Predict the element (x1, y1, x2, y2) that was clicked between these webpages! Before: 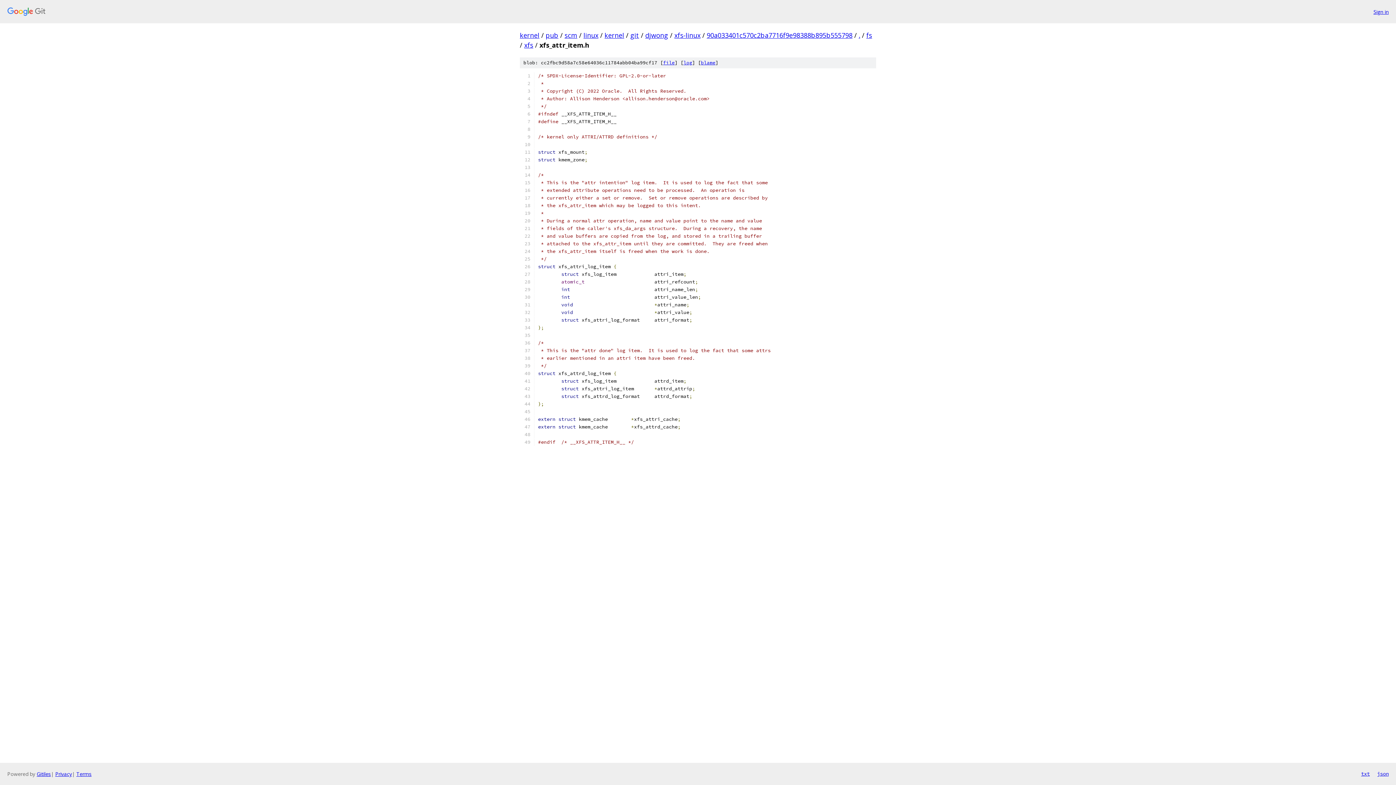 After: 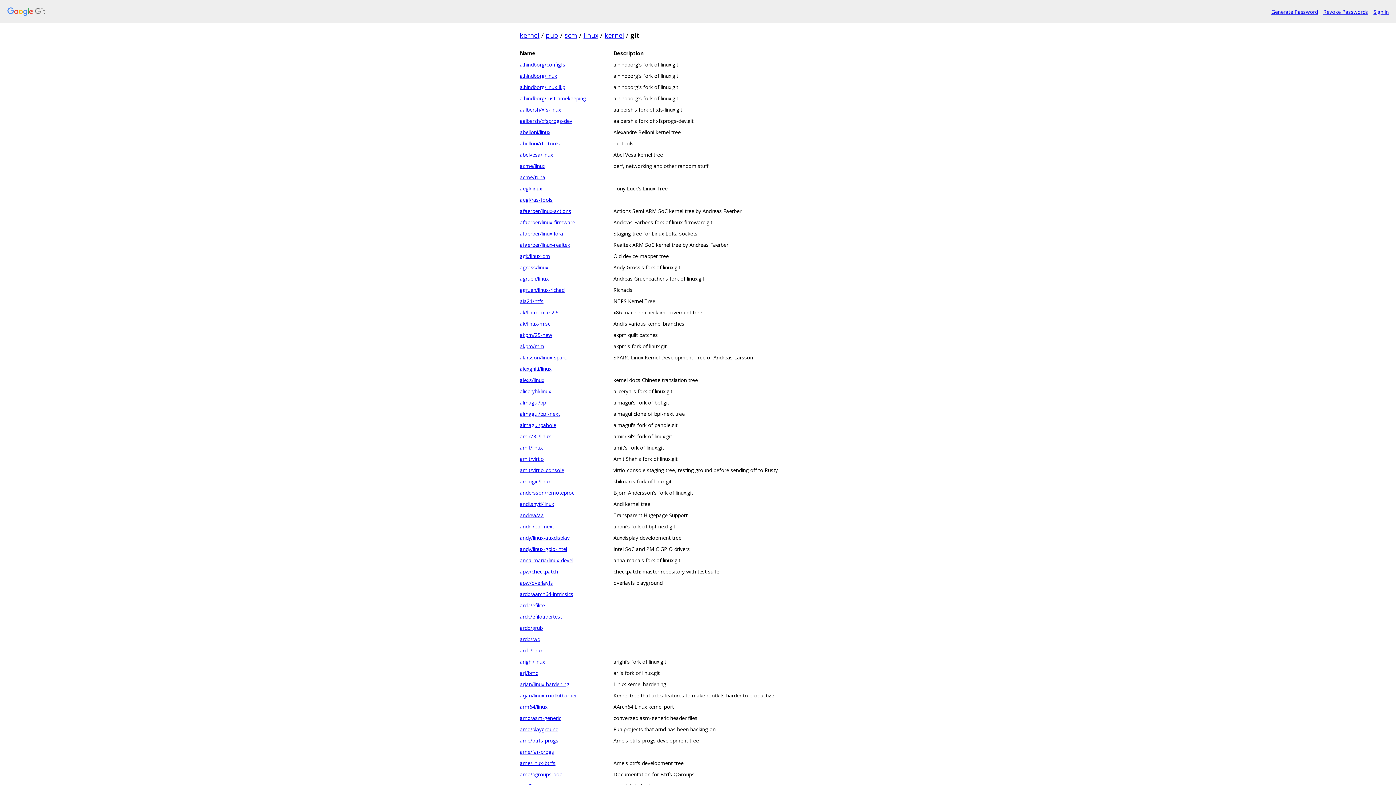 Action: label: git bbox: (630, 30, 639, 39)